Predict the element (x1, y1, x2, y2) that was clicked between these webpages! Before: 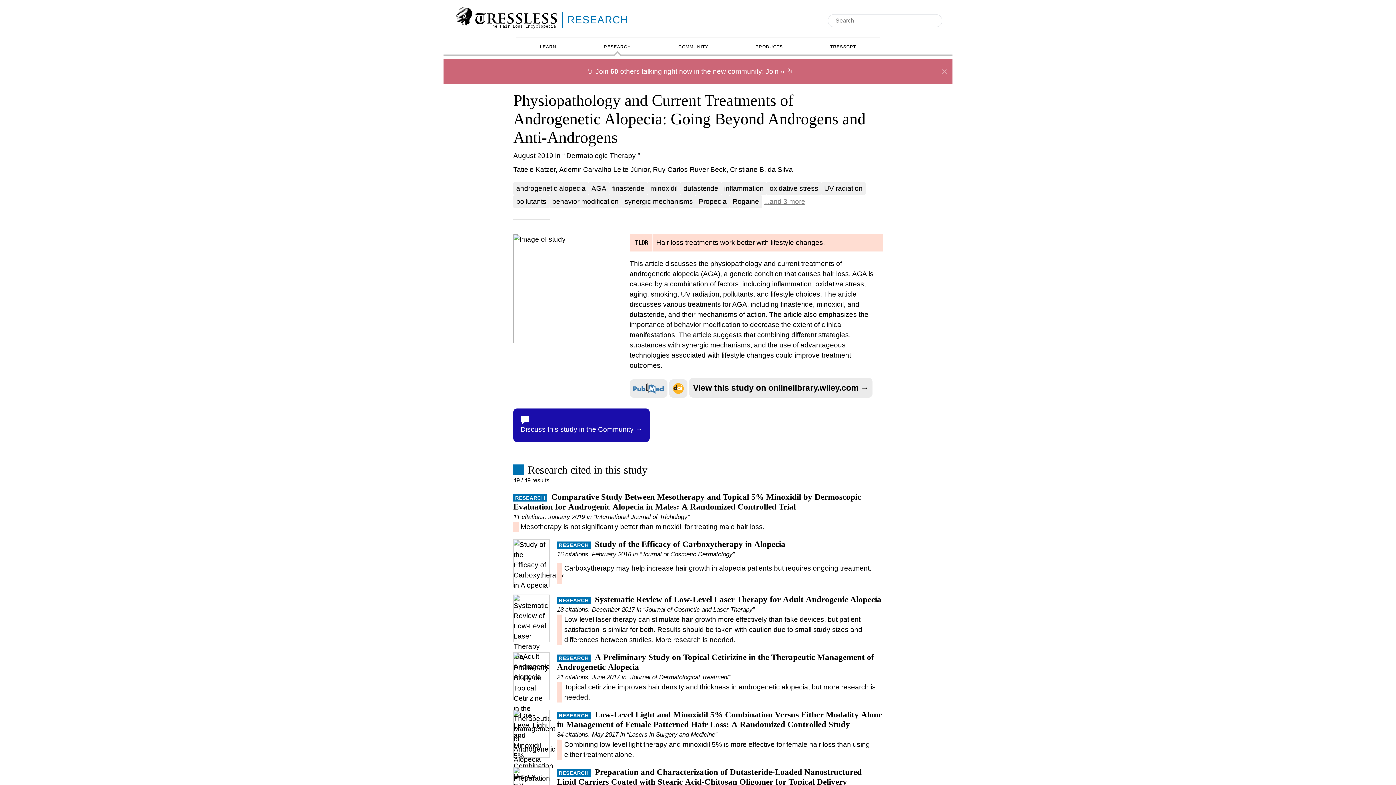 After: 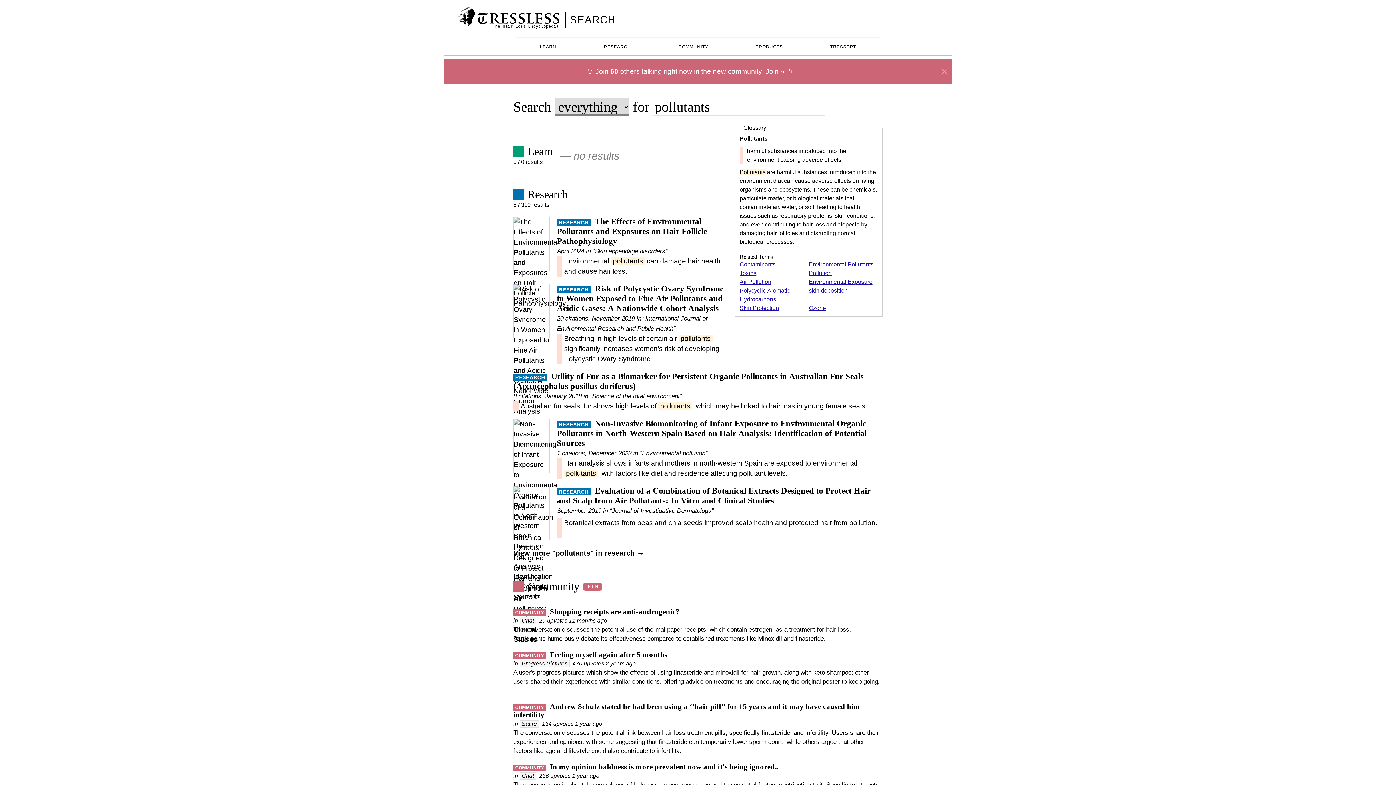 Action: bbox: (513, 195, 549, 208) label: pollutants